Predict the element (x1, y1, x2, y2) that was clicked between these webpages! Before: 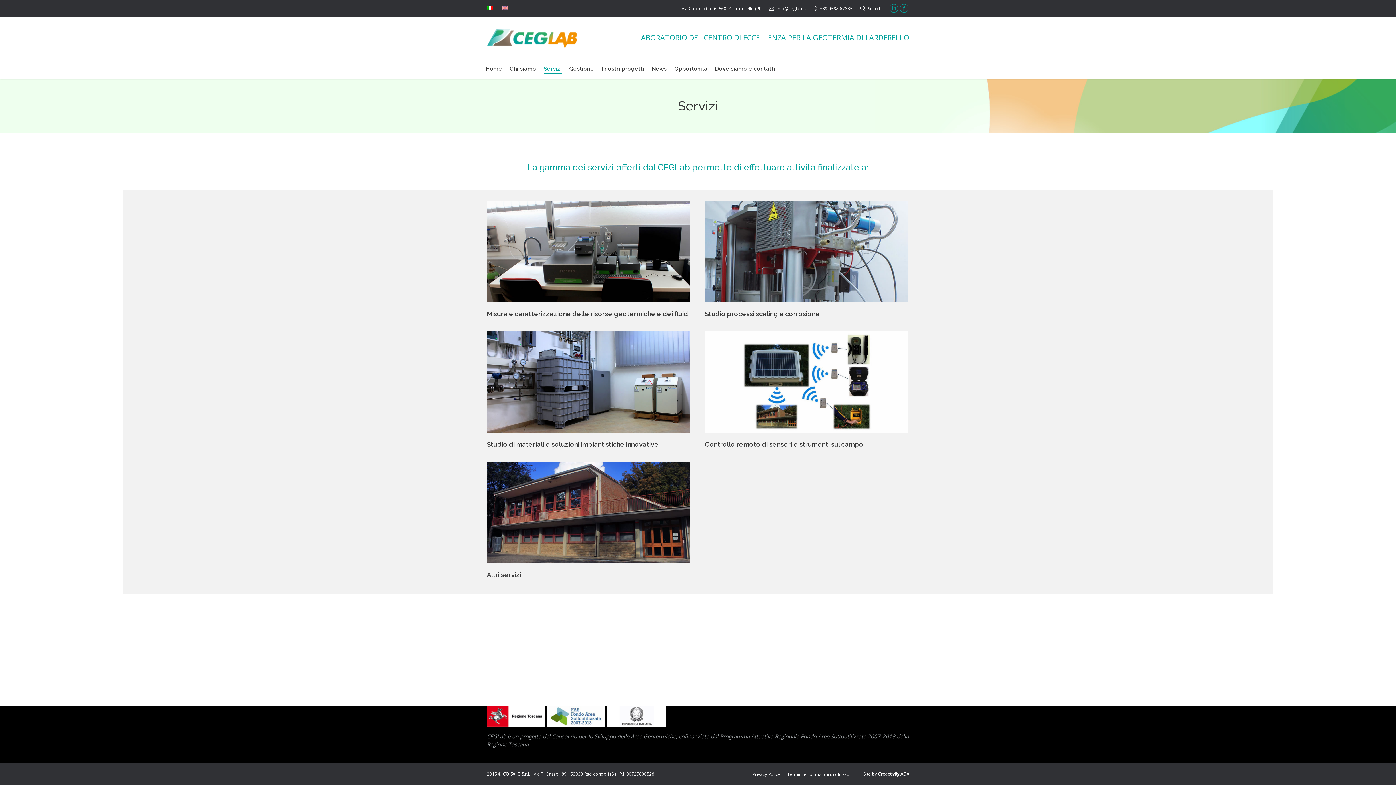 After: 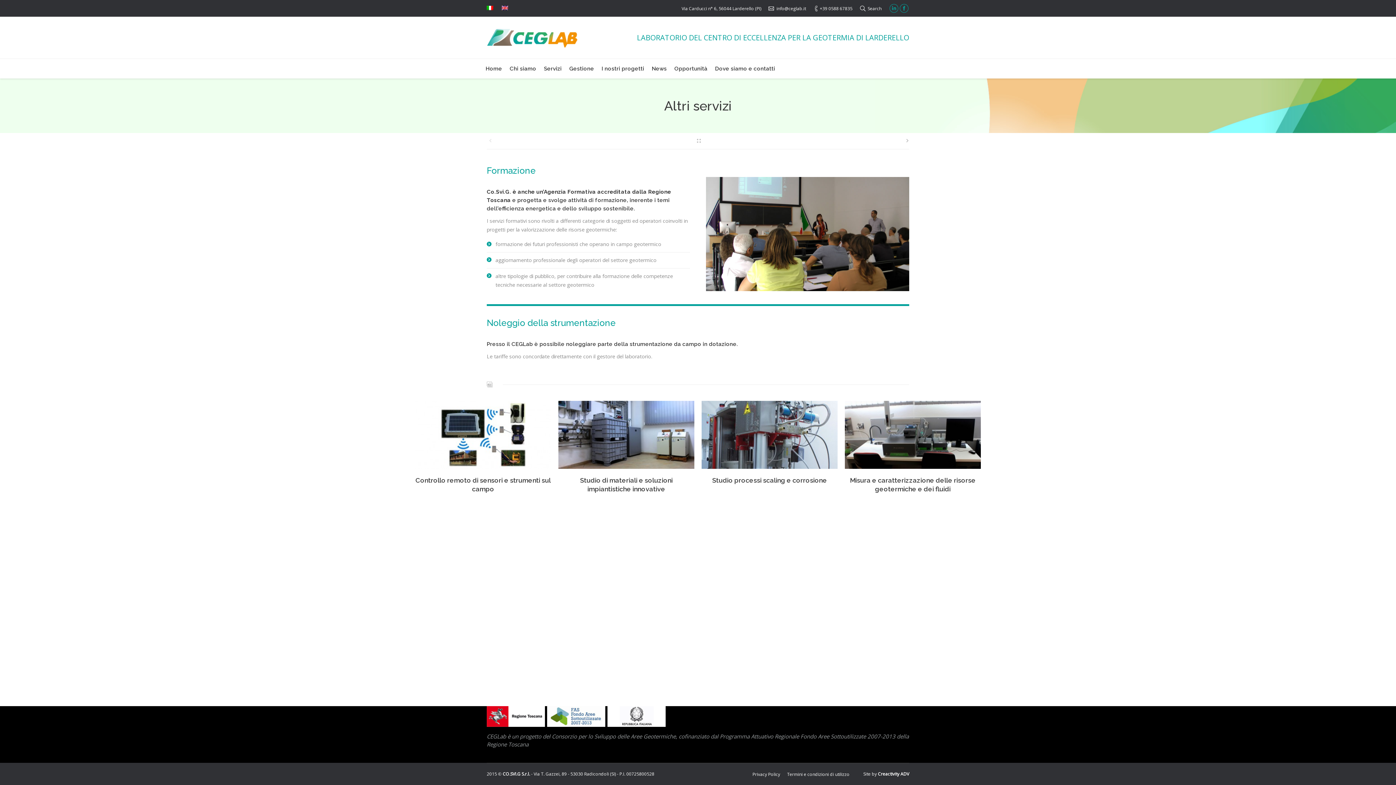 Action: bbox: (486, 570, 521, 579) label: Altri servizi